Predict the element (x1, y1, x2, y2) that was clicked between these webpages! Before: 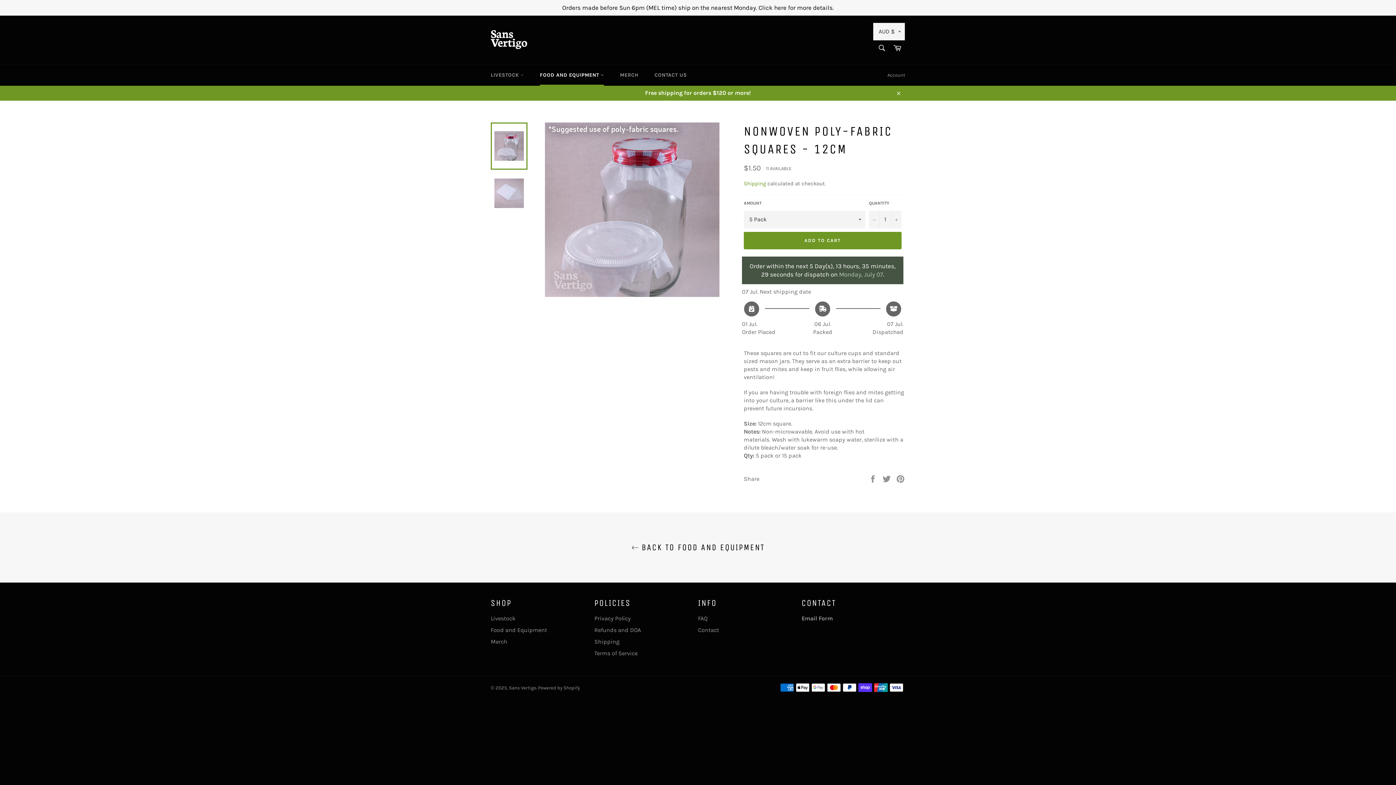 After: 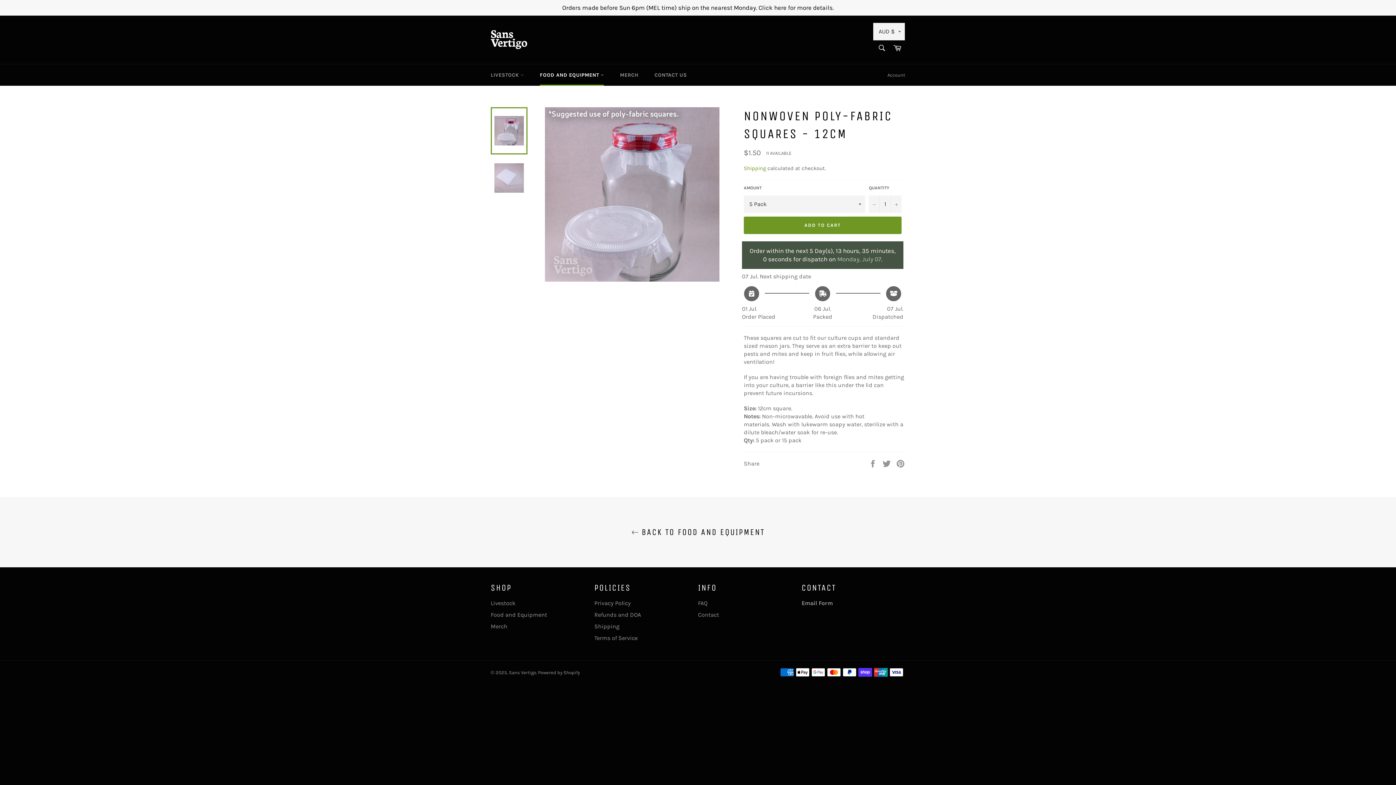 Action: bbox: (891, 85, 905, 100) label: Close